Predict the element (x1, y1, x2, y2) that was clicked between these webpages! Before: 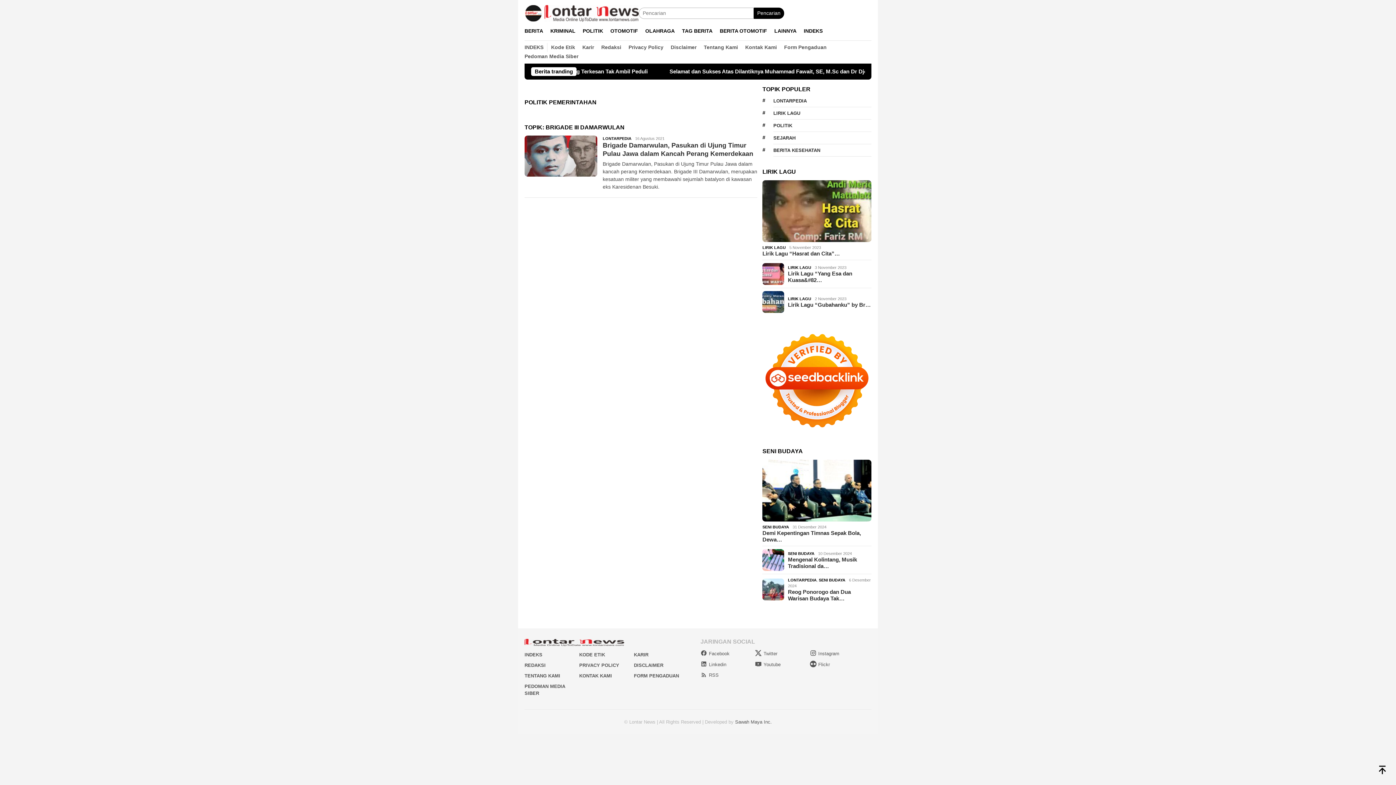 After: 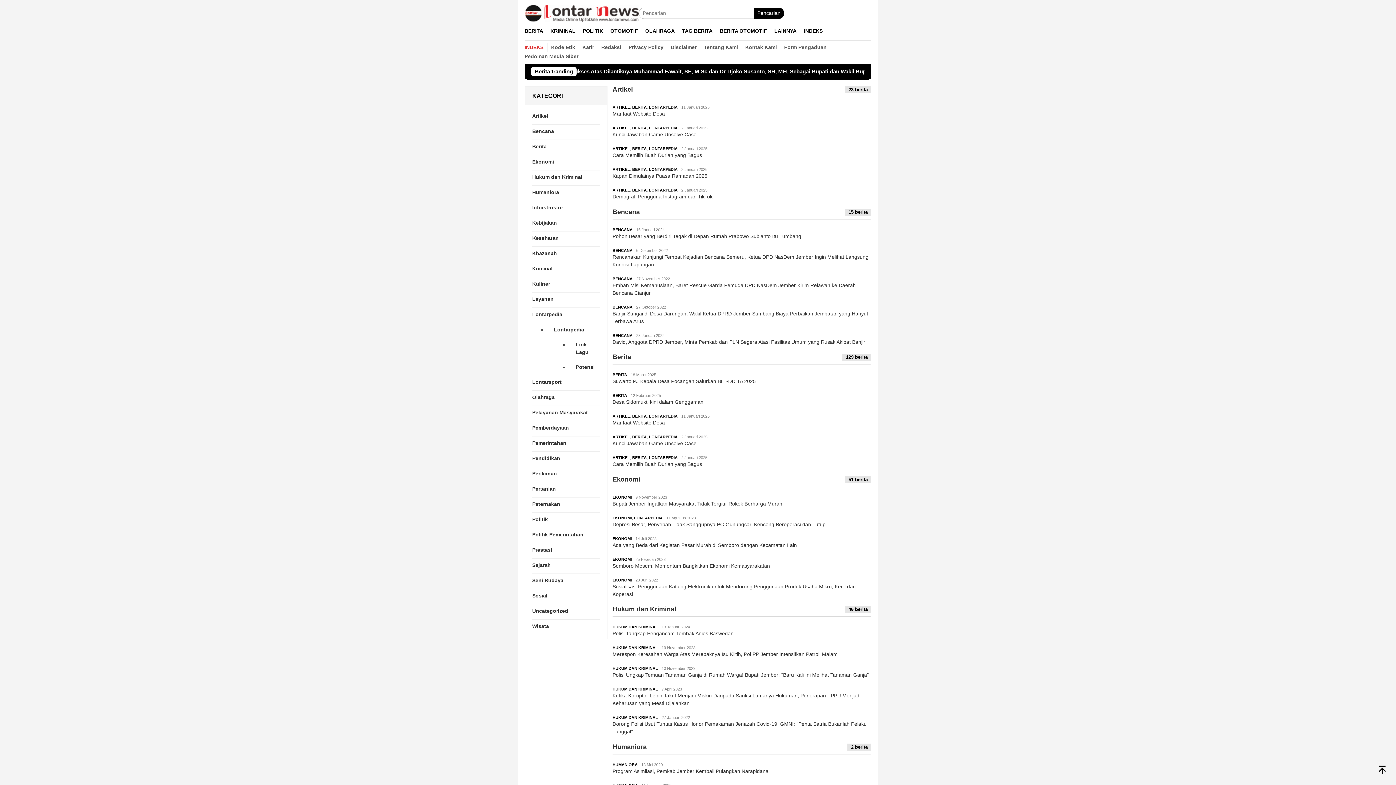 Action: label: INDEKS bbox: (524, 554, 542, 559)